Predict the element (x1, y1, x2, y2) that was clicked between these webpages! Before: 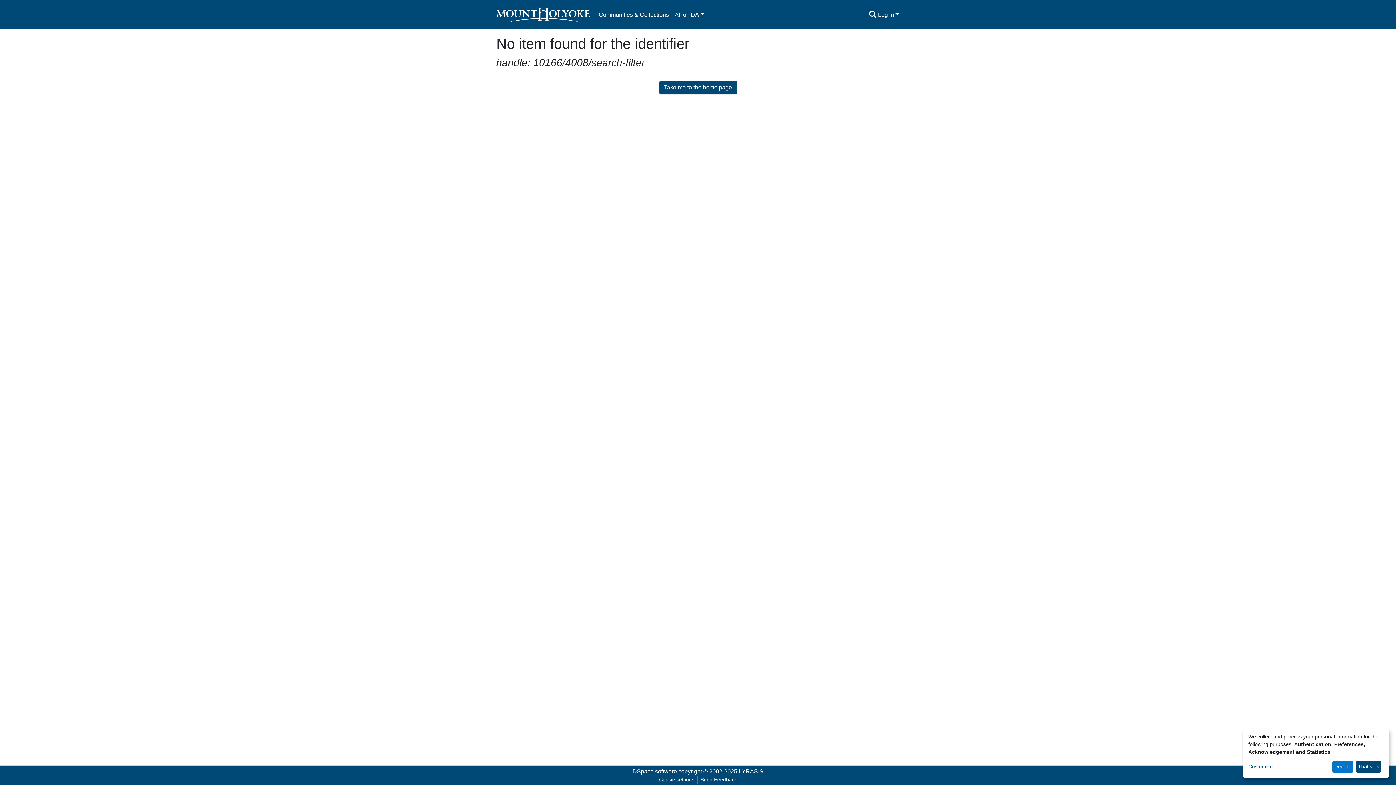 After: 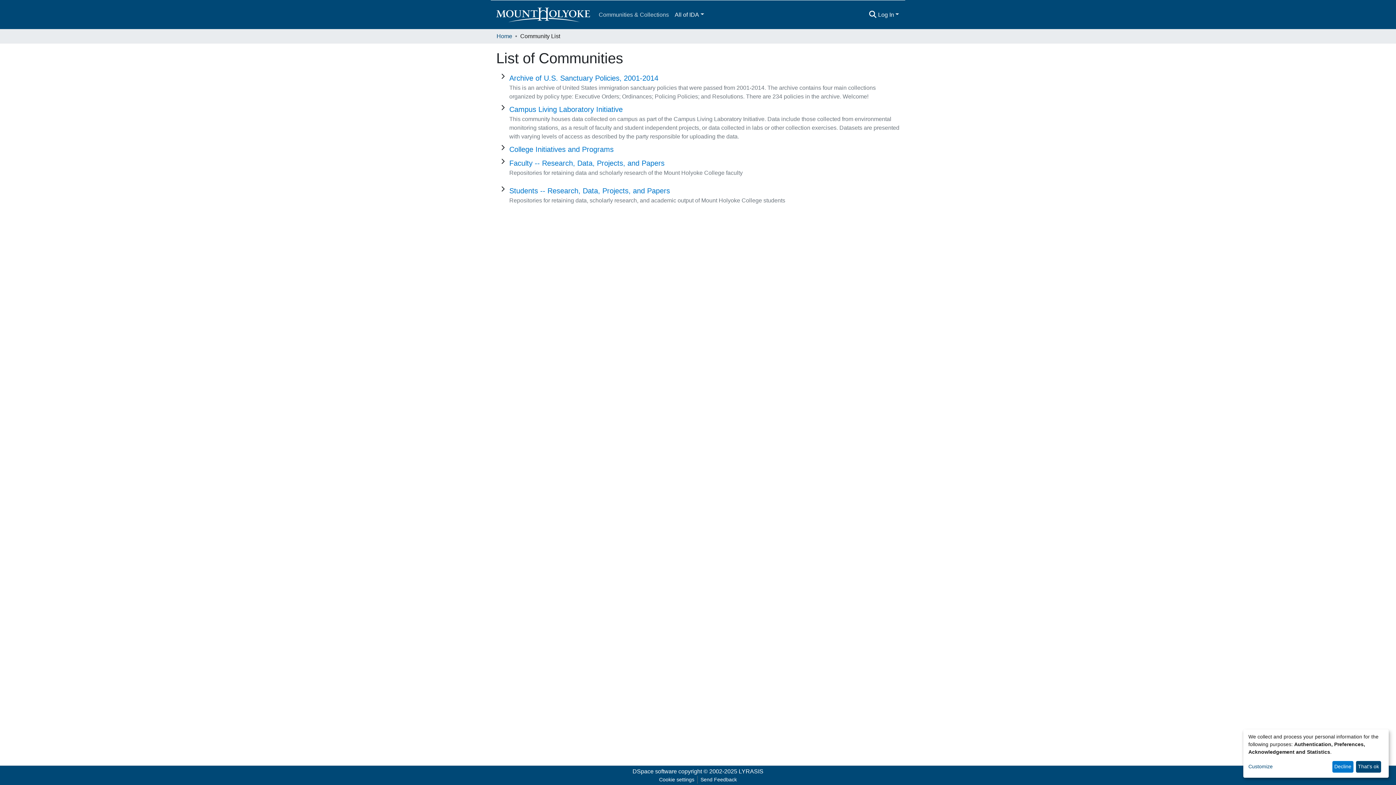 Action: label: Communities & Collections bbox: (596, 7, 672, 22)